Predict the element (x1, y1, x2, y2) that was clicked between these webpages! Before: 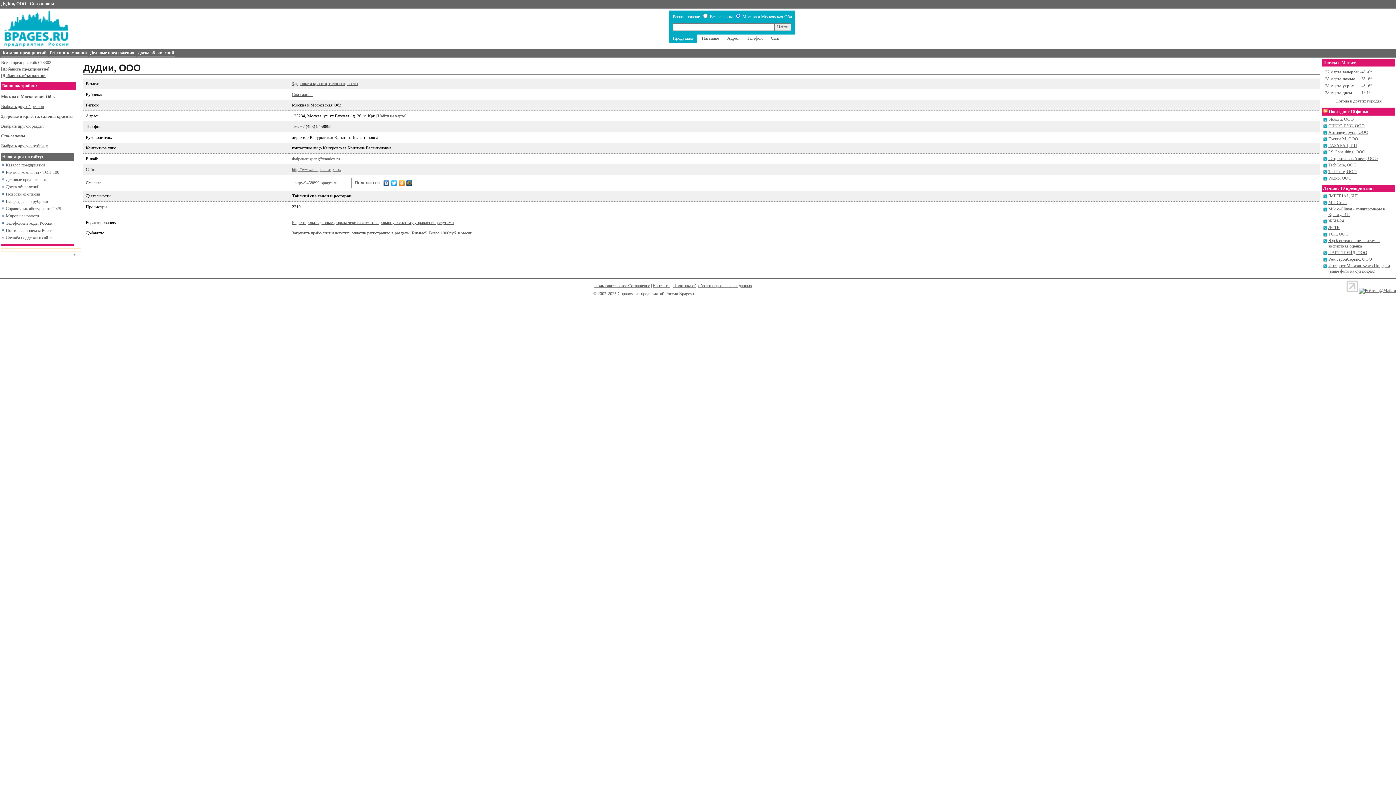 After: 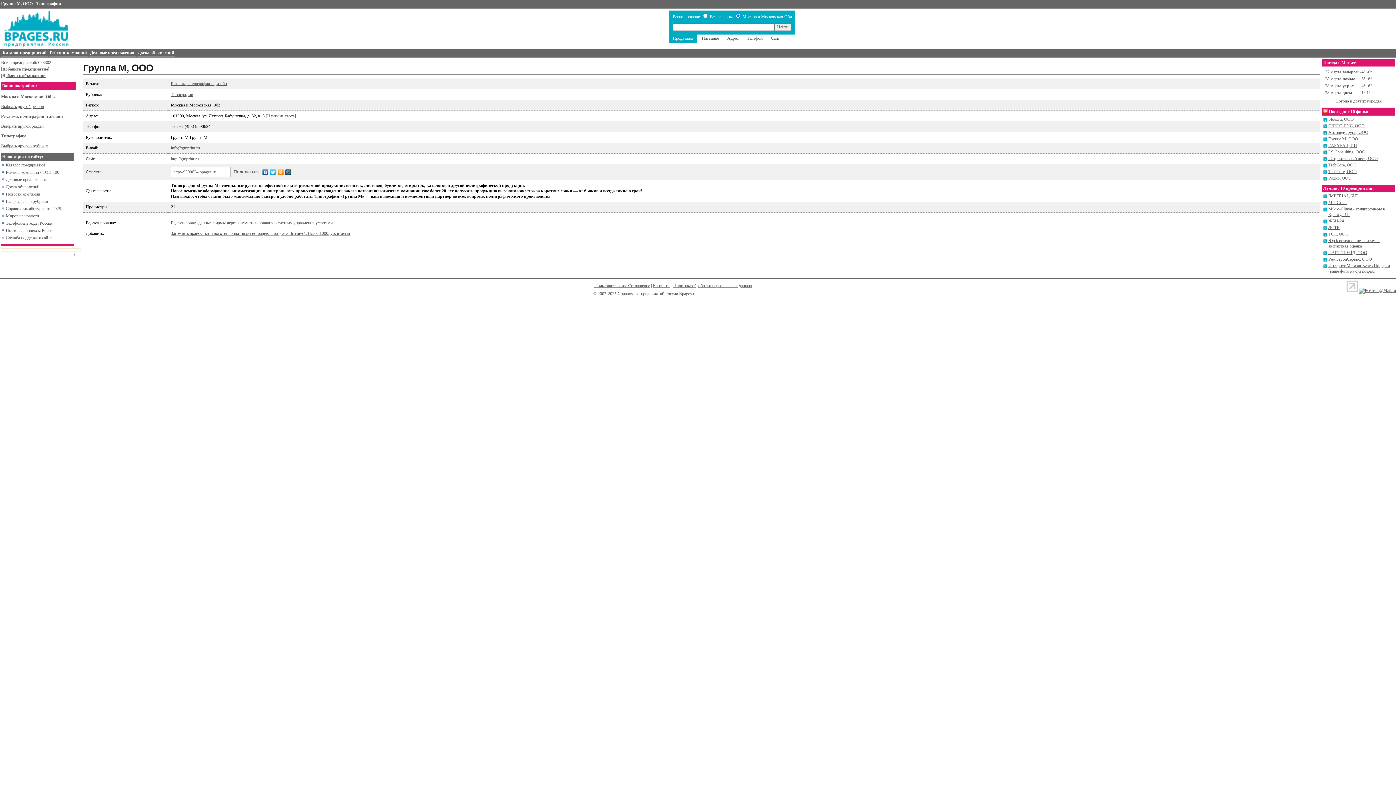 Action: label: Группа М, ООО bbox: (1328, 136, 1358, 141)